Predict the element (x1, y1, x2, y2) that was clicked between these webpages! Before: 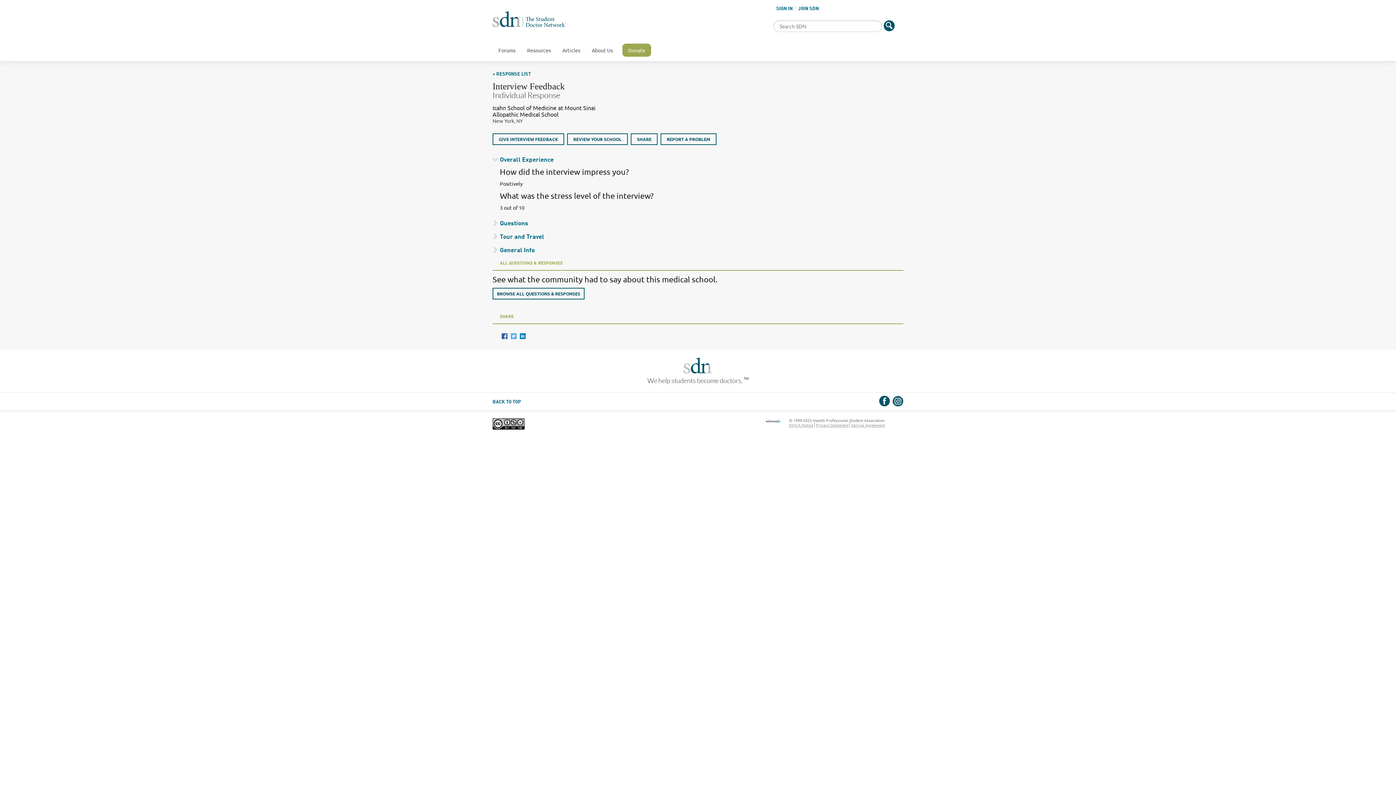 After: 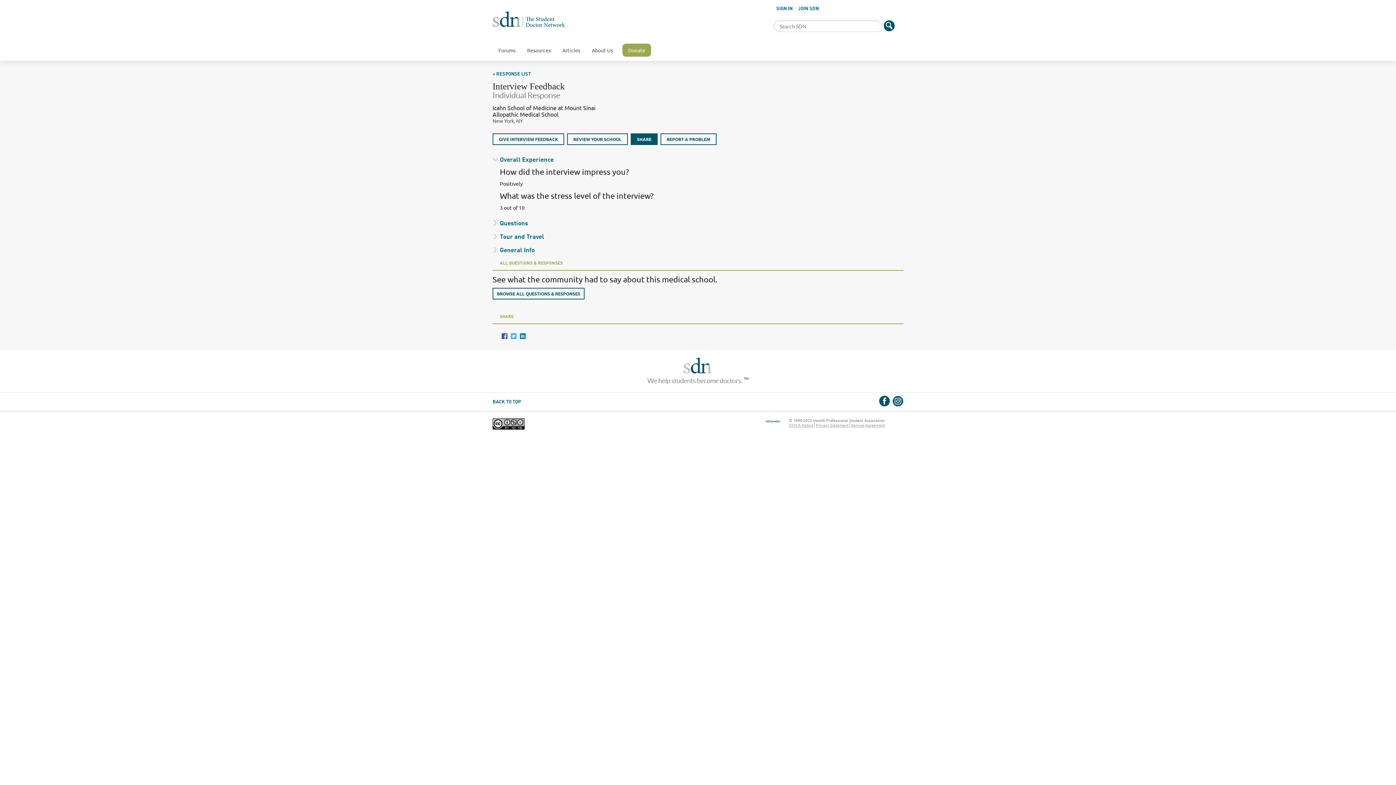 Action: label: SHARE bbox: (630, 133, 657, 144)